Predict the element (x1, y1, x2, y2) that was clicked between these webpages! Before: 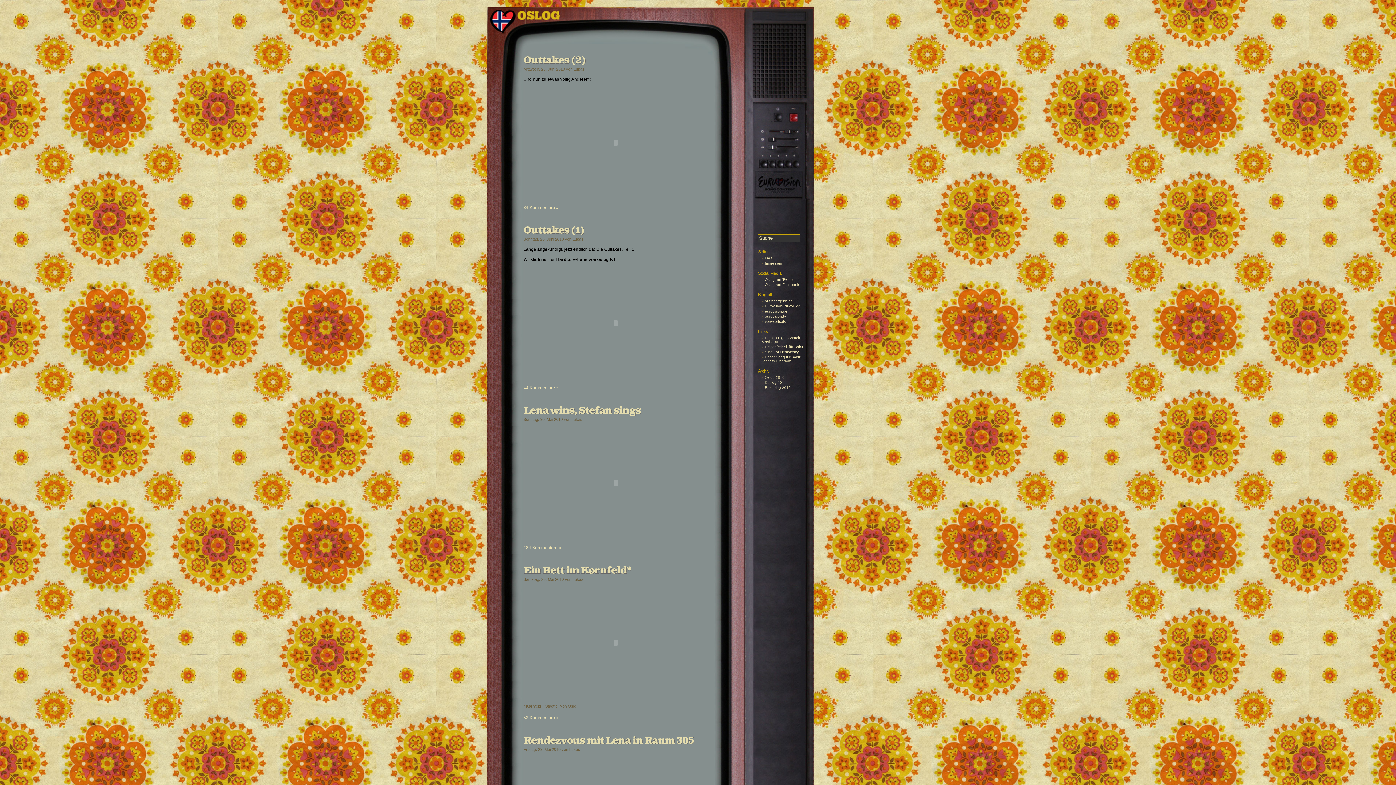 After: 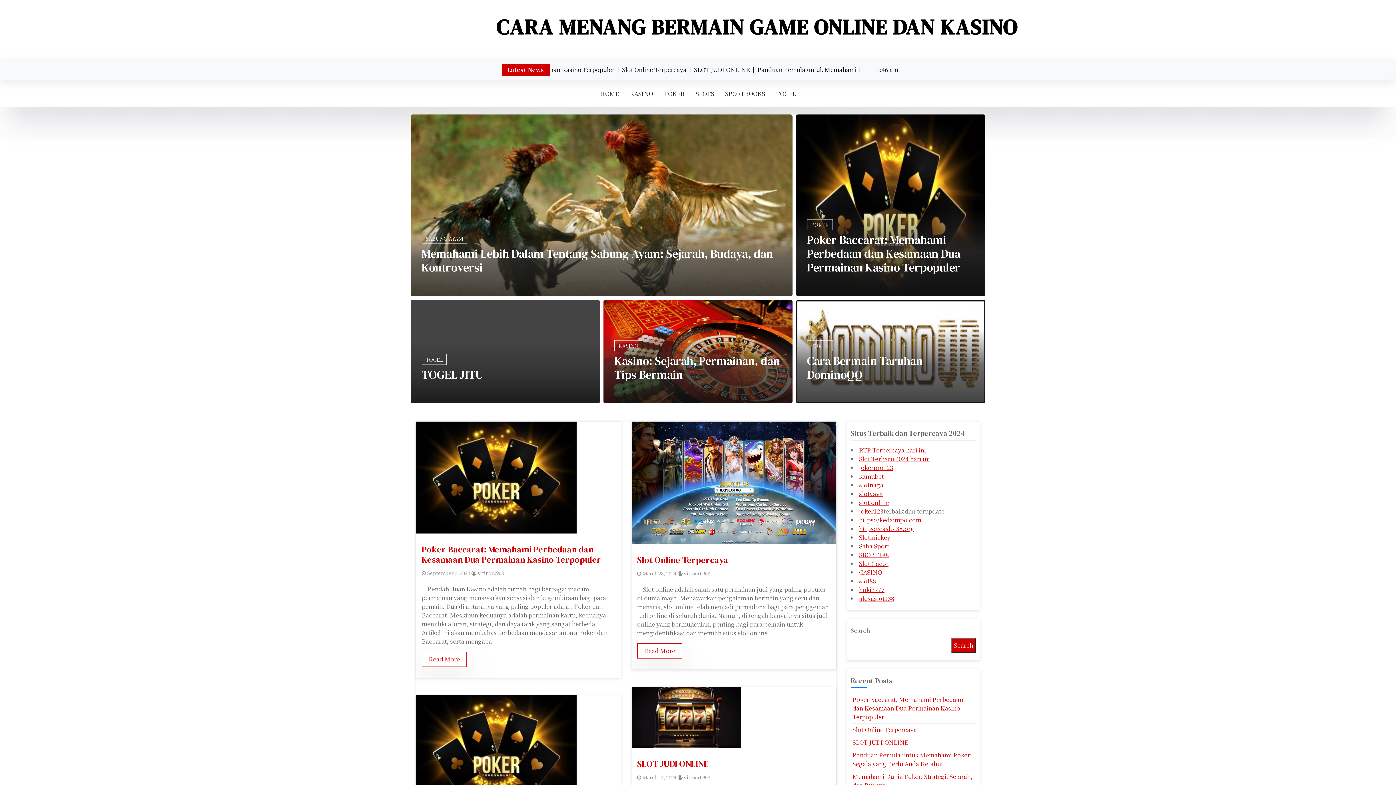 Action: label: Sing For Democracy bbox: (765, 350, 798, 354)